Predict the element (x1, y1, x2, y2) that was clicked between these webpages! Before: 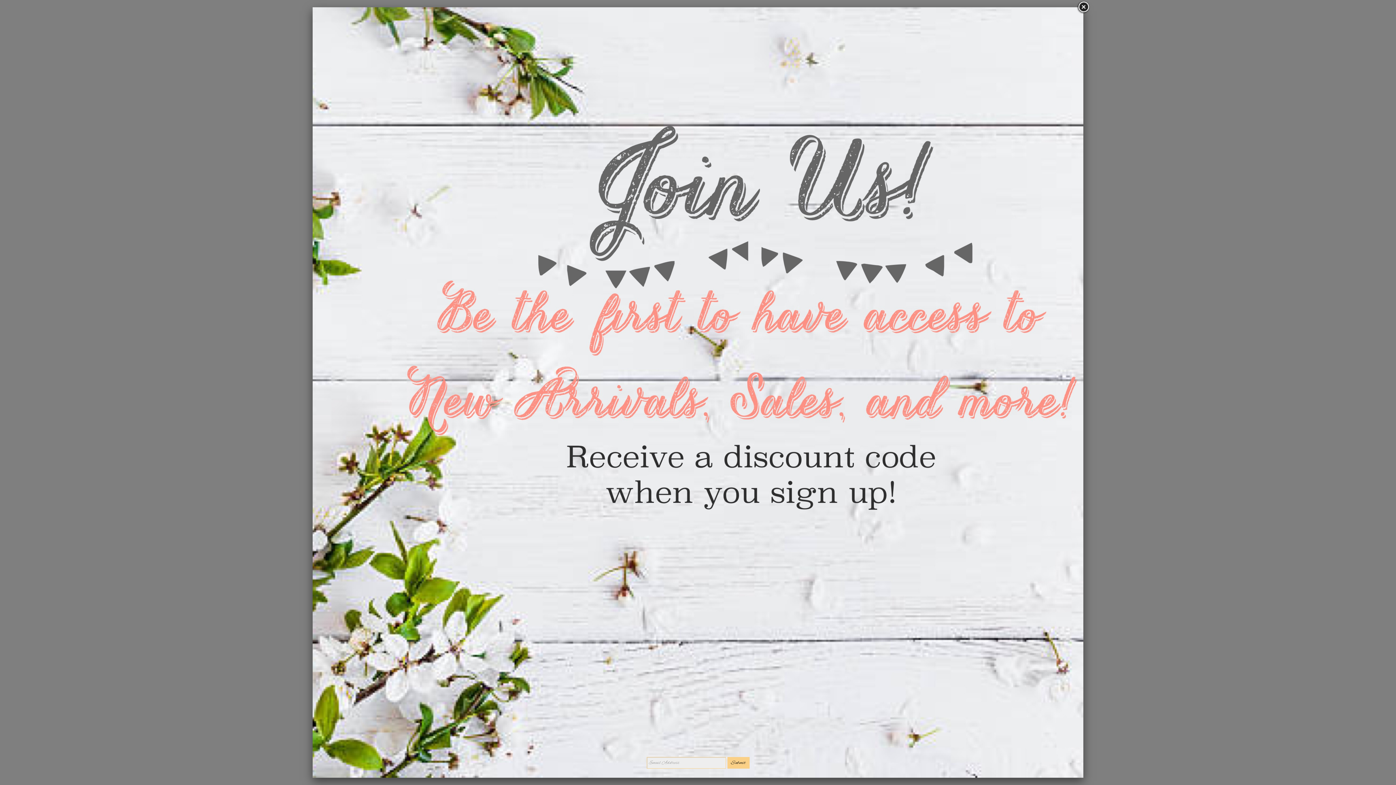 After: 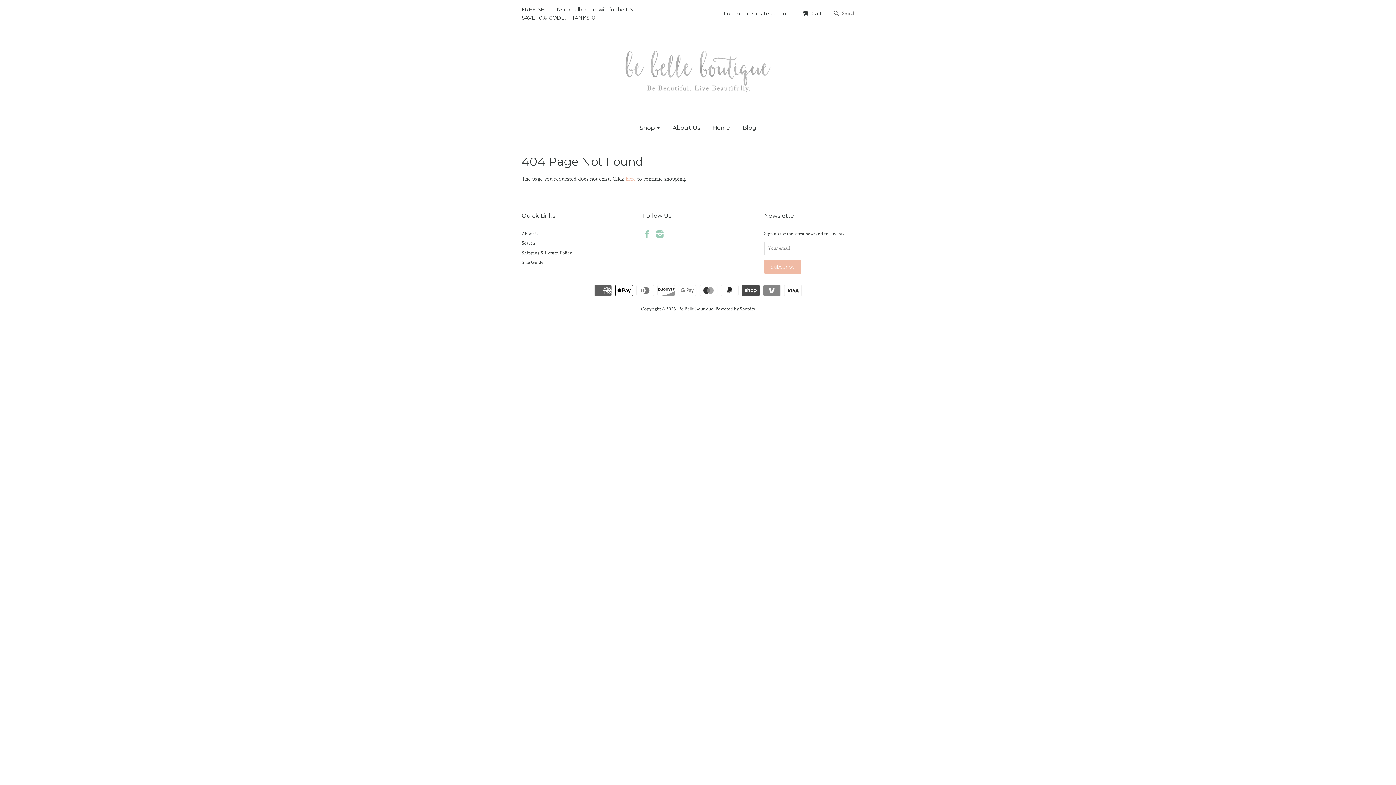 Action: bbox: (1077, 0, 1090, 13)